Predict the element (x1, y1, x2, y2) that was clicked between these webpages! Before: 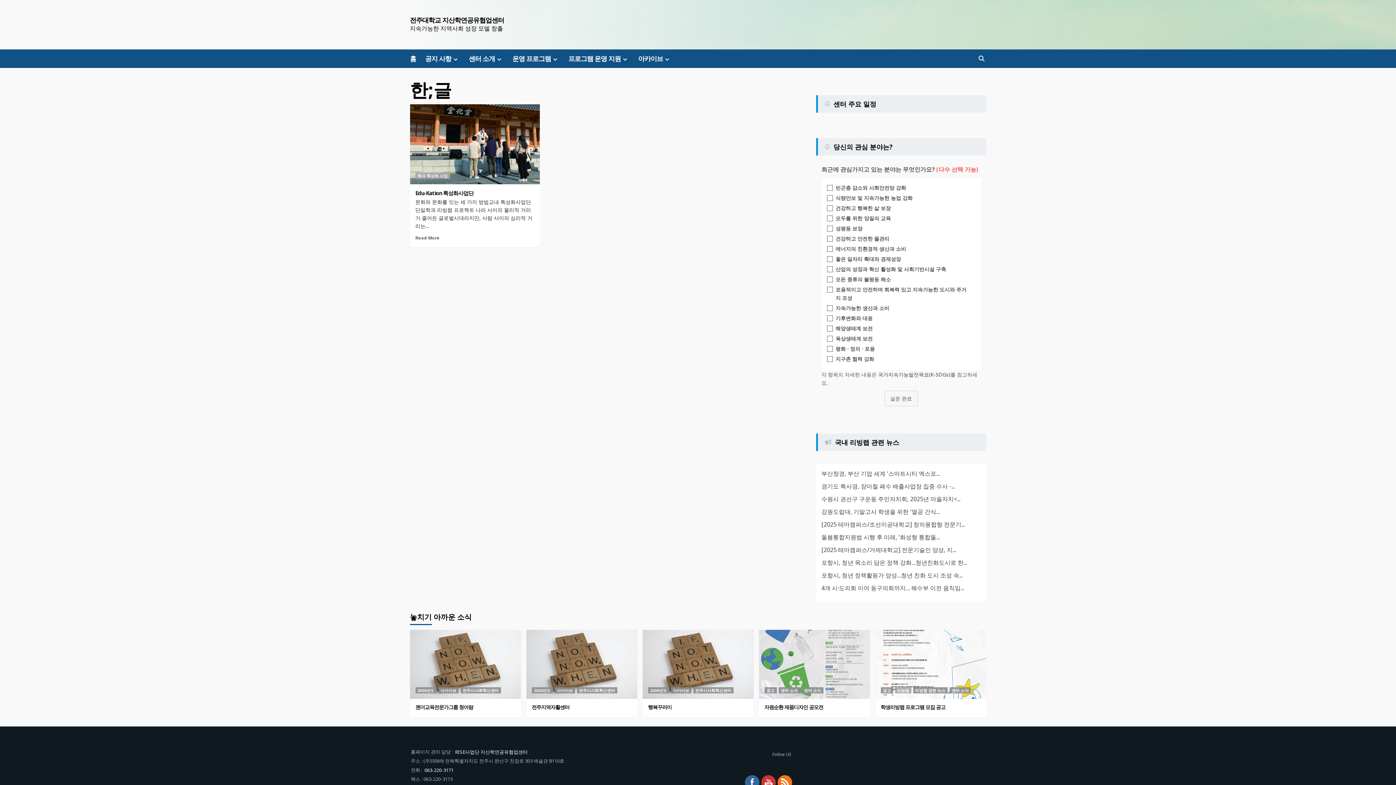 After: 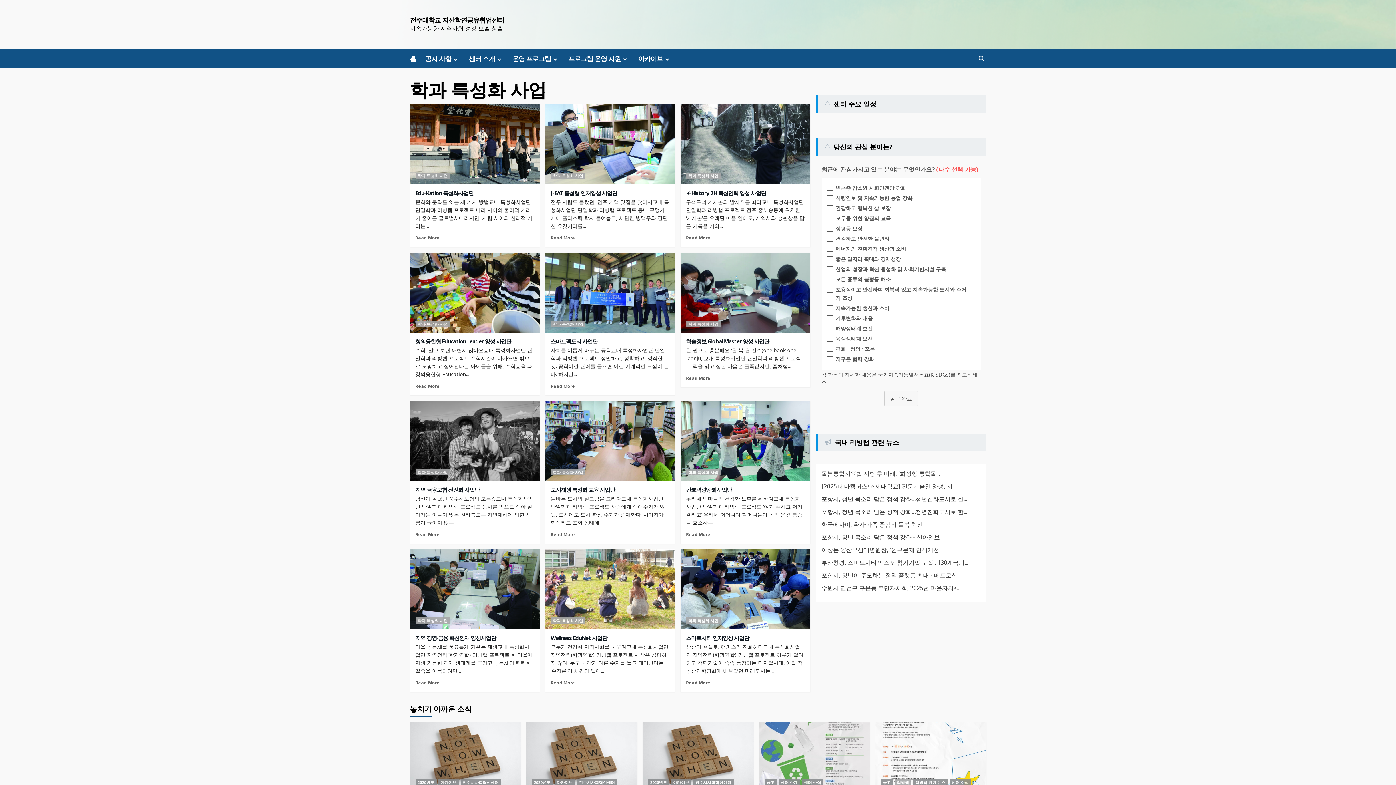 Action: bbox: (415, 172, 450, 178) label: 학과 특성화 사업